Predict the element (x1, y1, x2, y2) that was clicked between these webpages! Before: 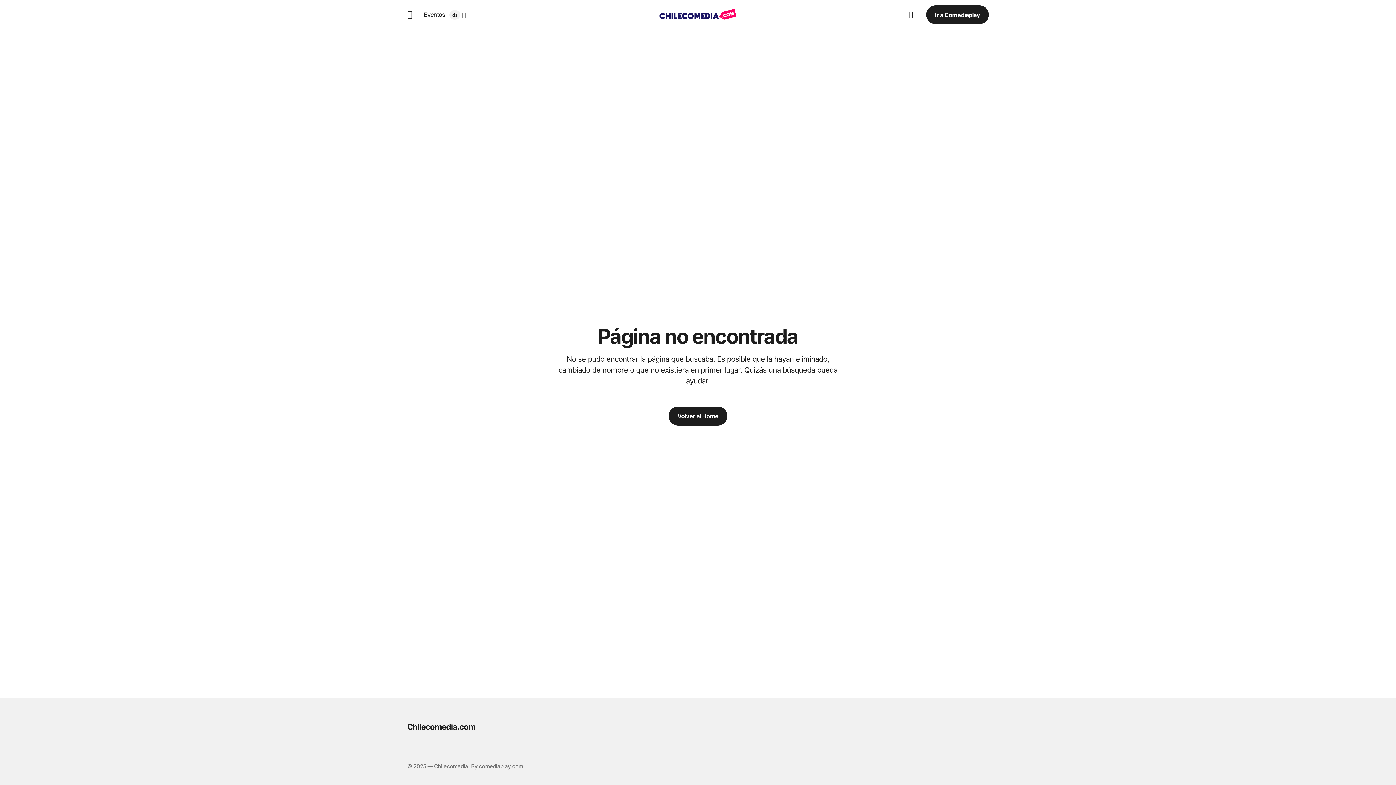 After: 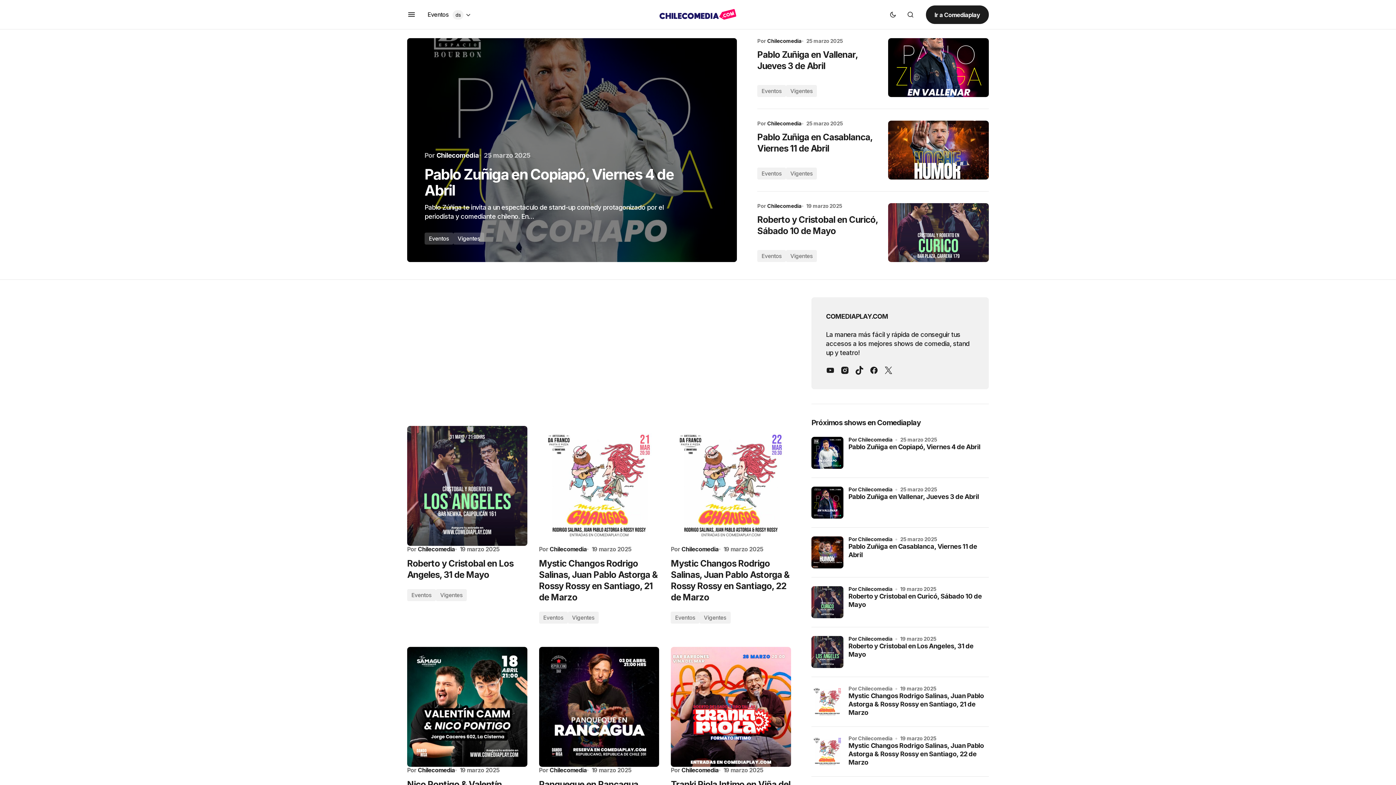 Action: bbox: (668, 406, 727, 425) label: Volver al Home